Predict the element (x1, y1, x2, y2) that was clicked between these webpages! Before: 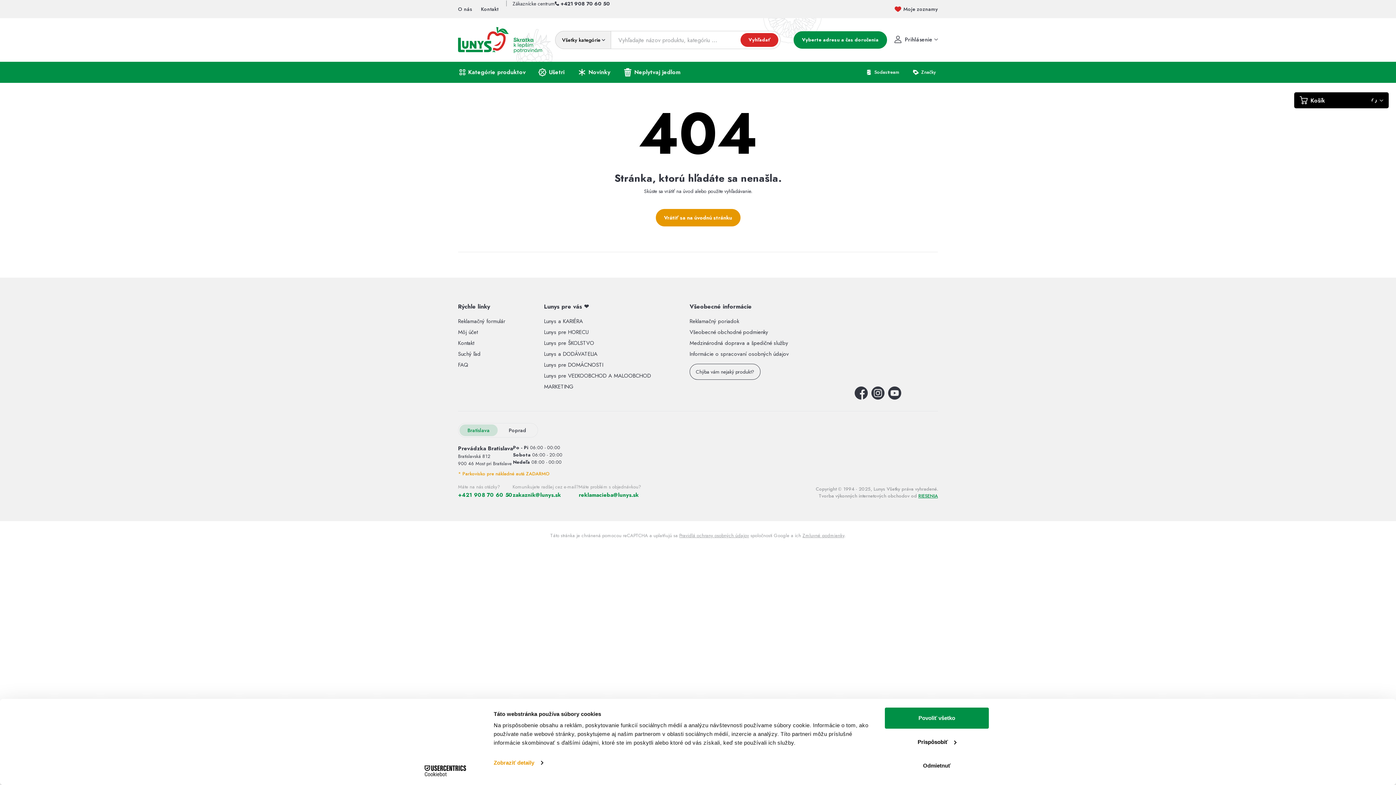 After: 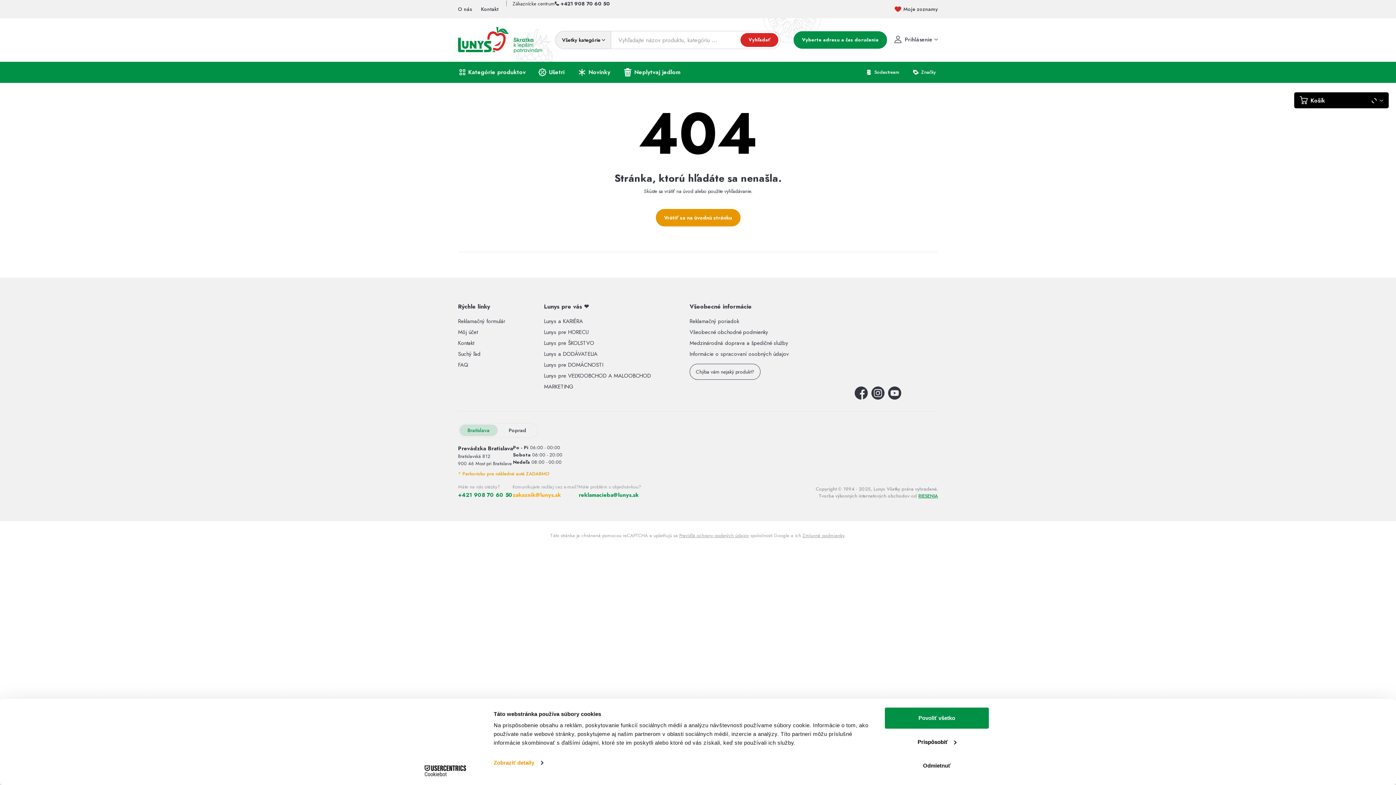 Action: label: zakaznik@lunys.sk bbox: (512, 491, 561, 499)